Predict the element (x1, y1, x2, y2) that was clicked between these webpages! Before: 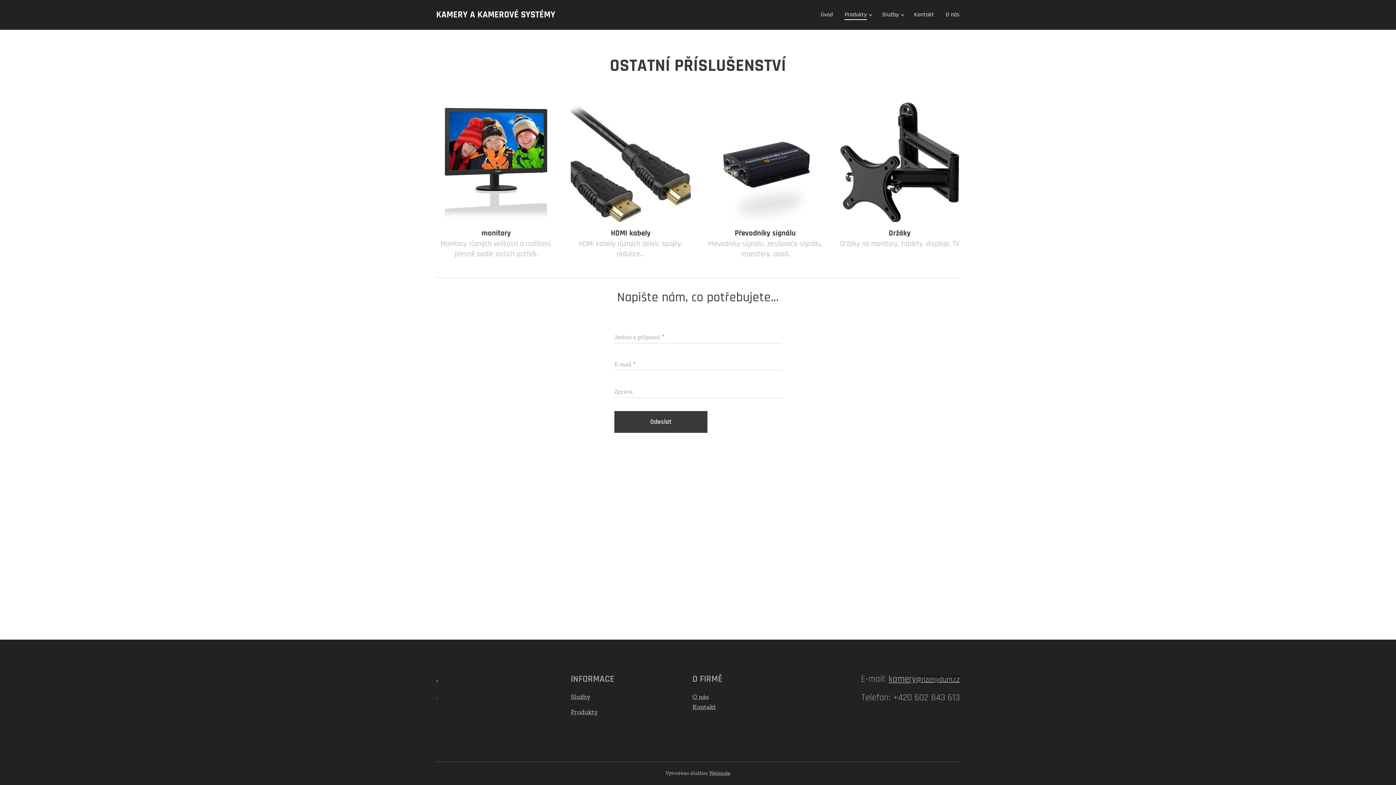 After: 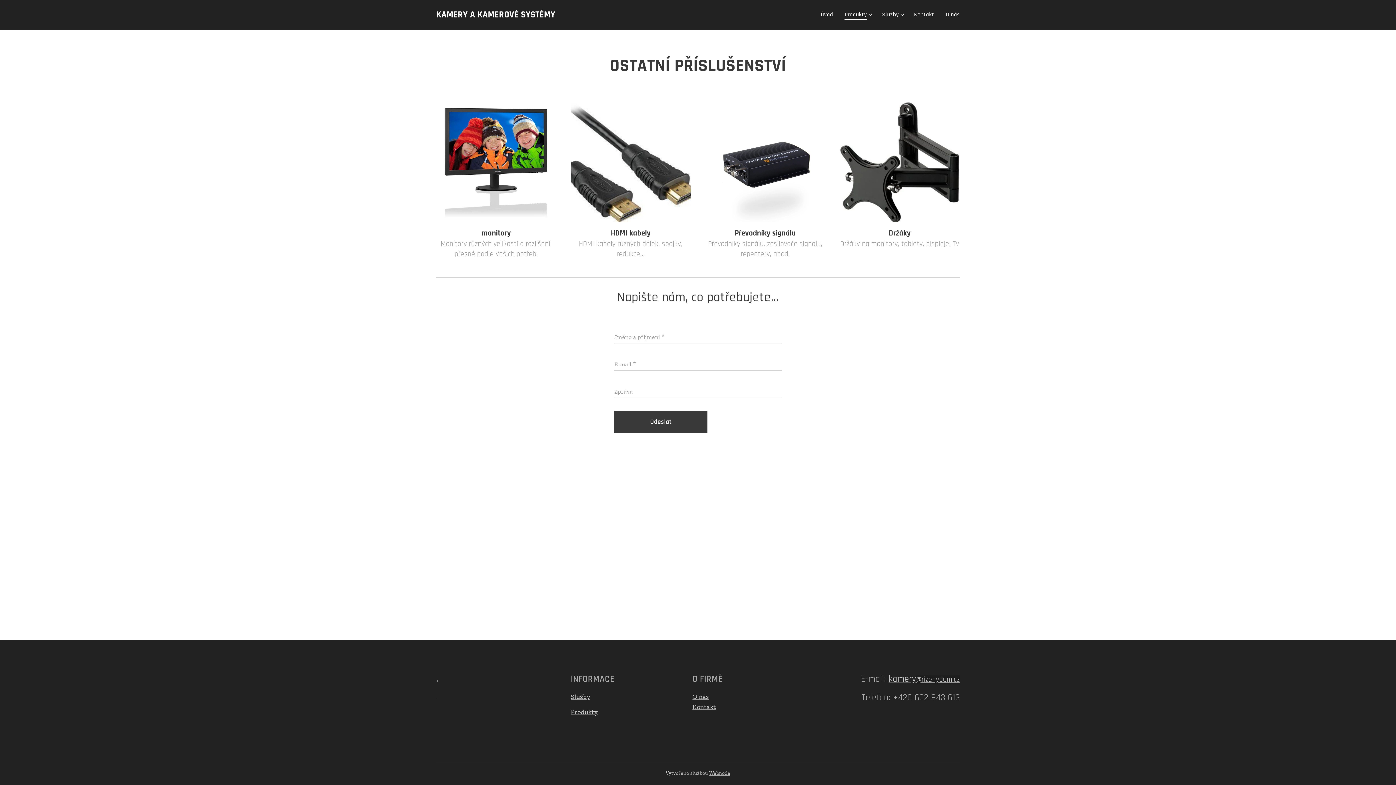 Action: label: Webnode bbox: (709, 770, 730, 776)